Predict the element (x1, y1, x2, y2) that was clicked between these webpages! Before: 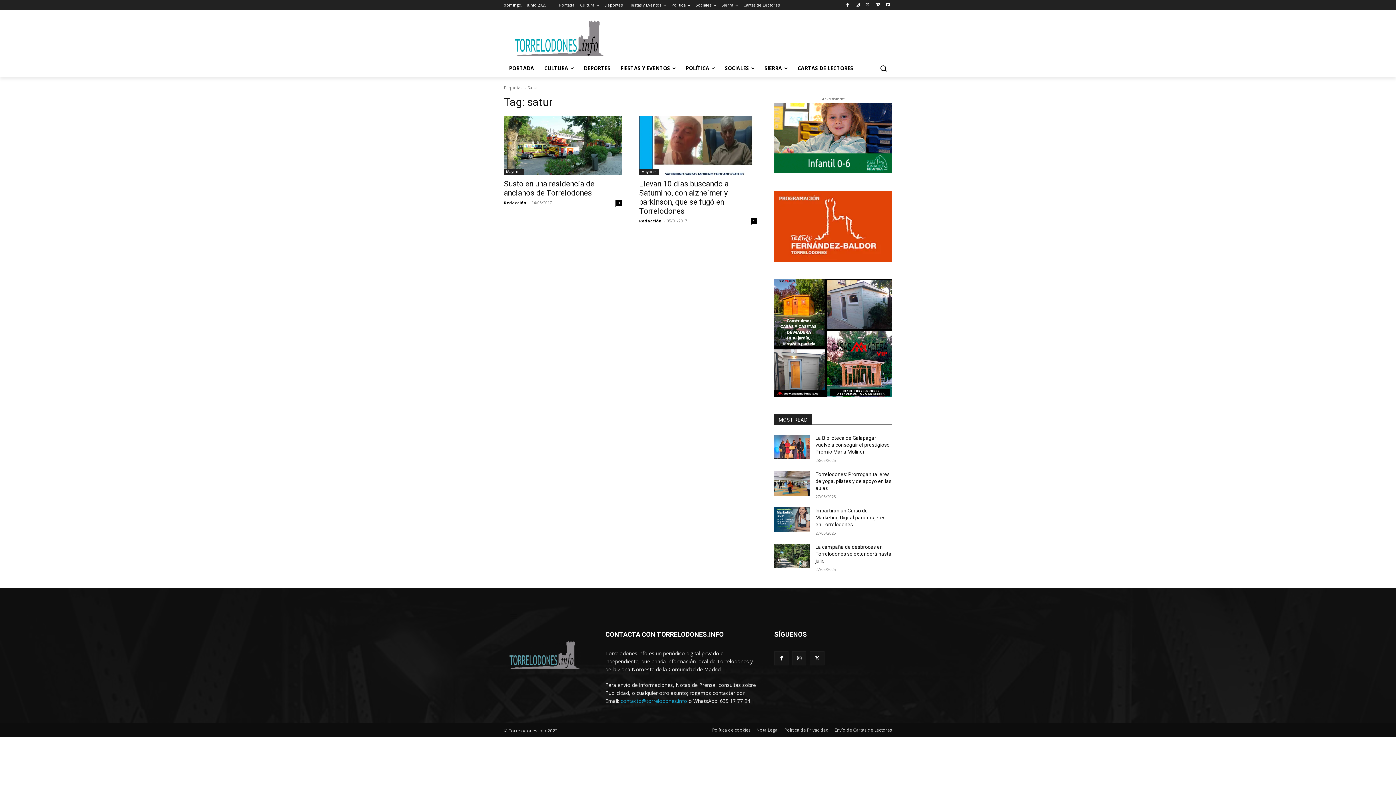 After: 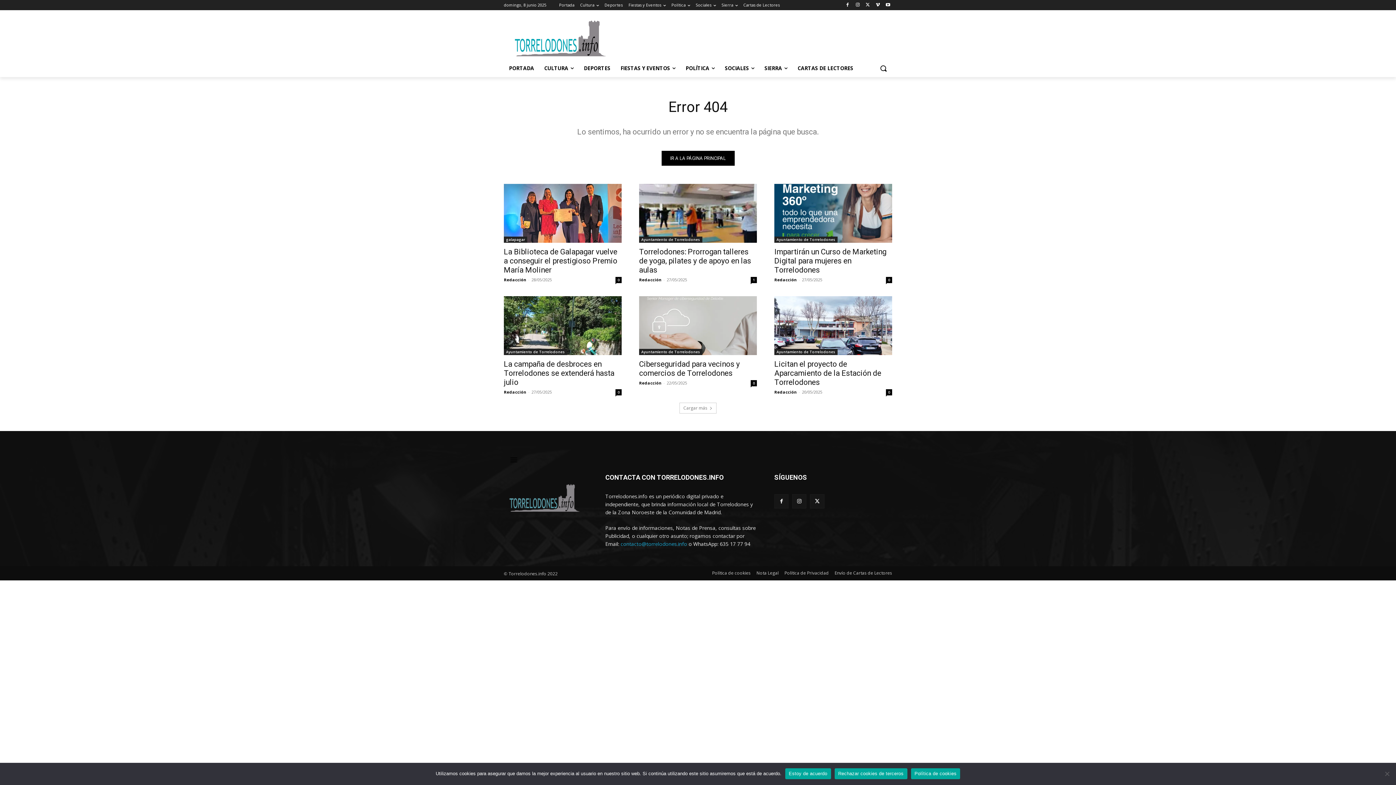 Action: bbox: (792, 651, 806, 665)